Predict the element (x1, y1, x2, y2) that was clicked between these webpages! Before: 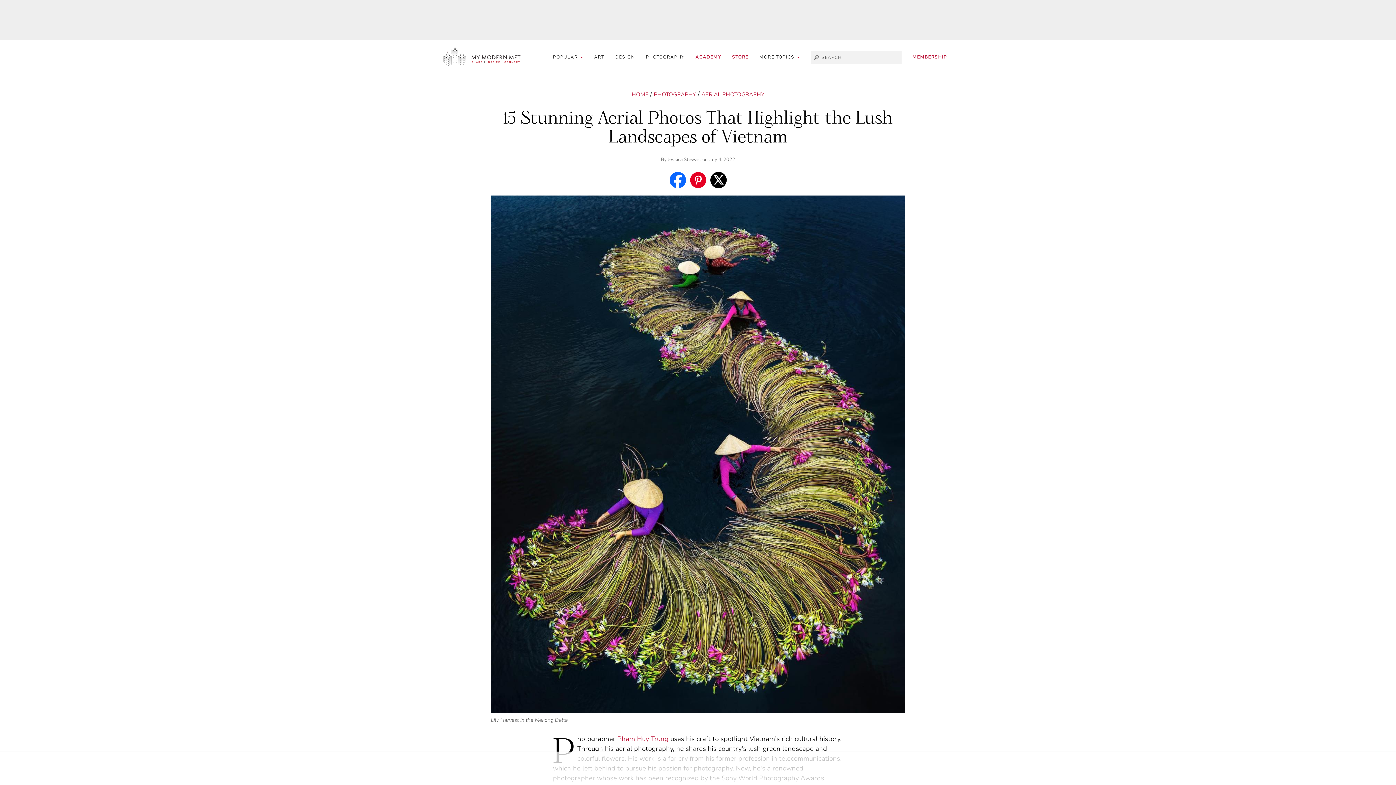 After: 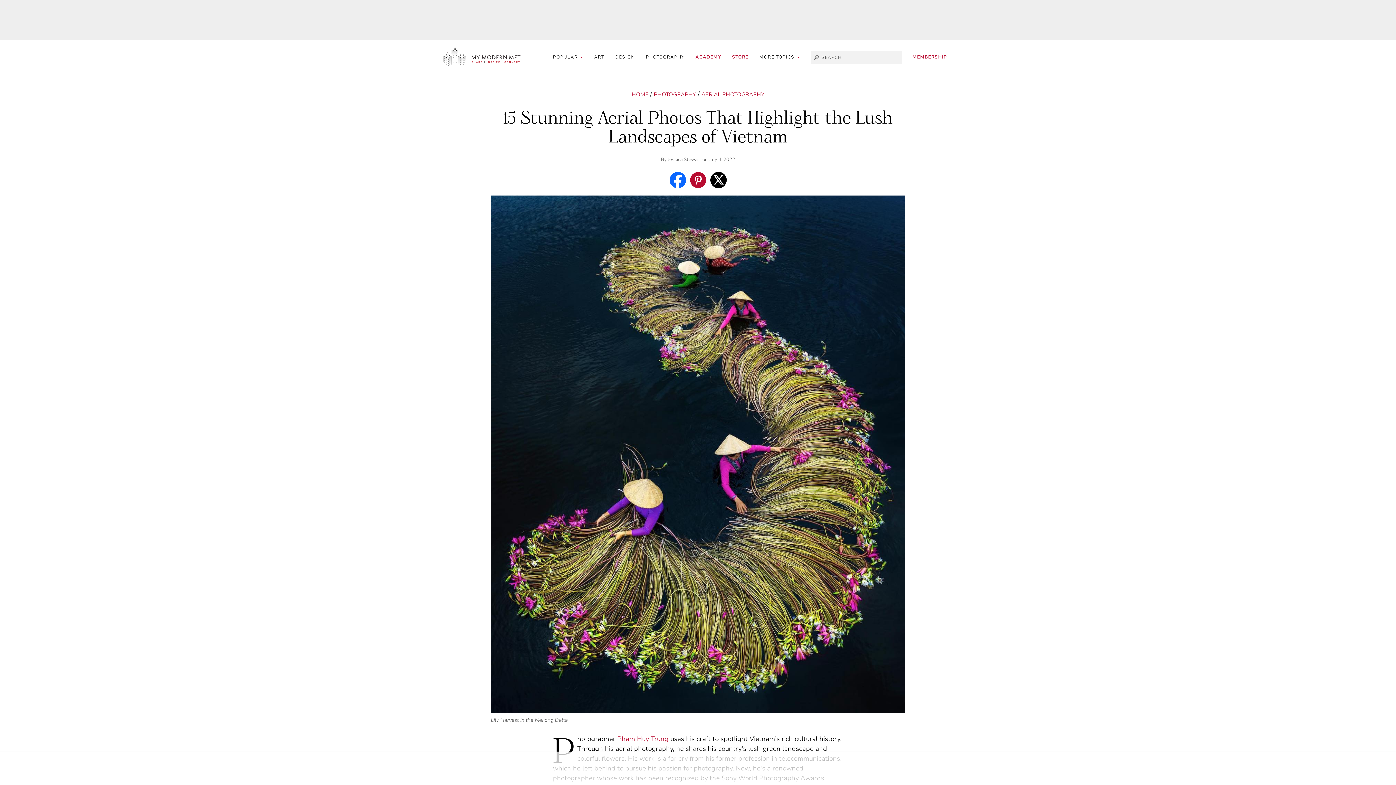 Action: bbox: (690, 171, 706, 188)